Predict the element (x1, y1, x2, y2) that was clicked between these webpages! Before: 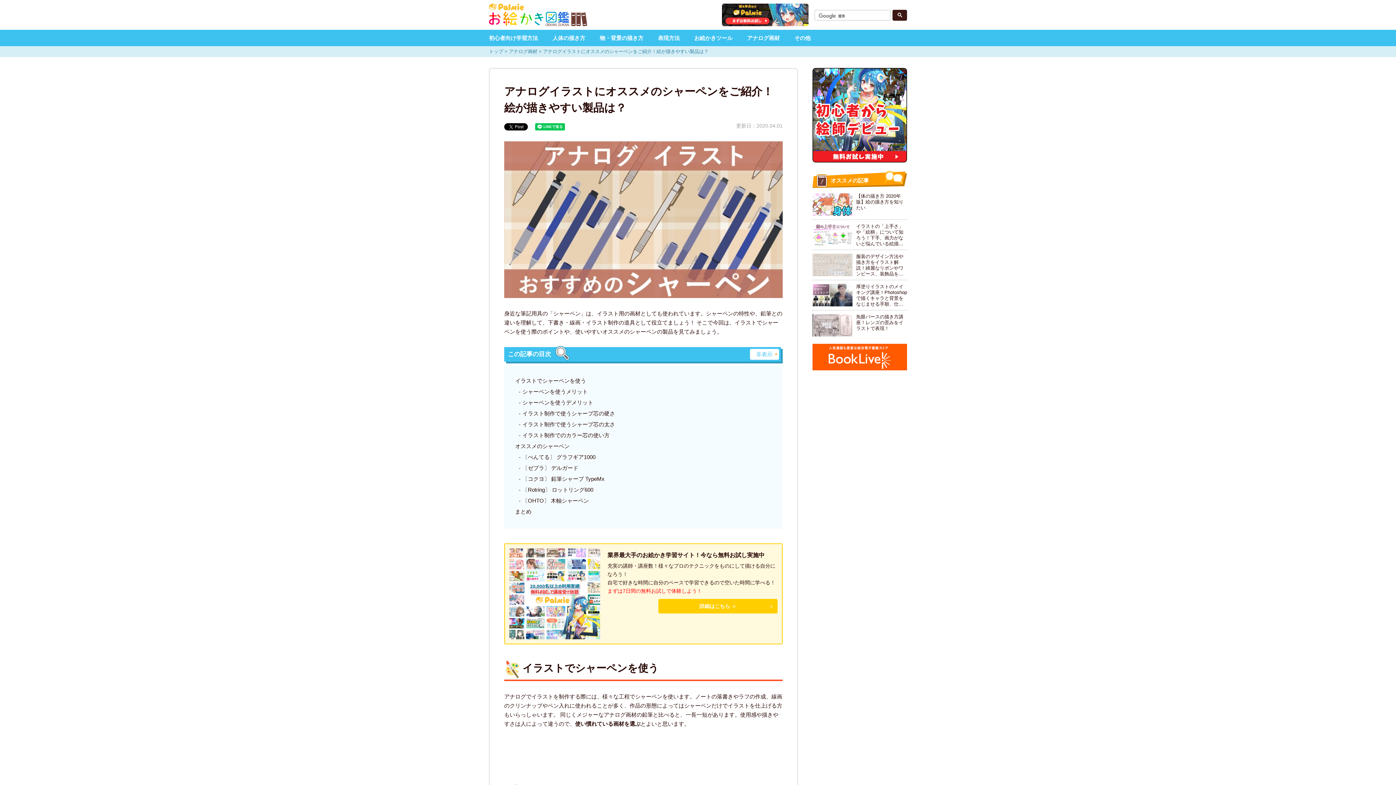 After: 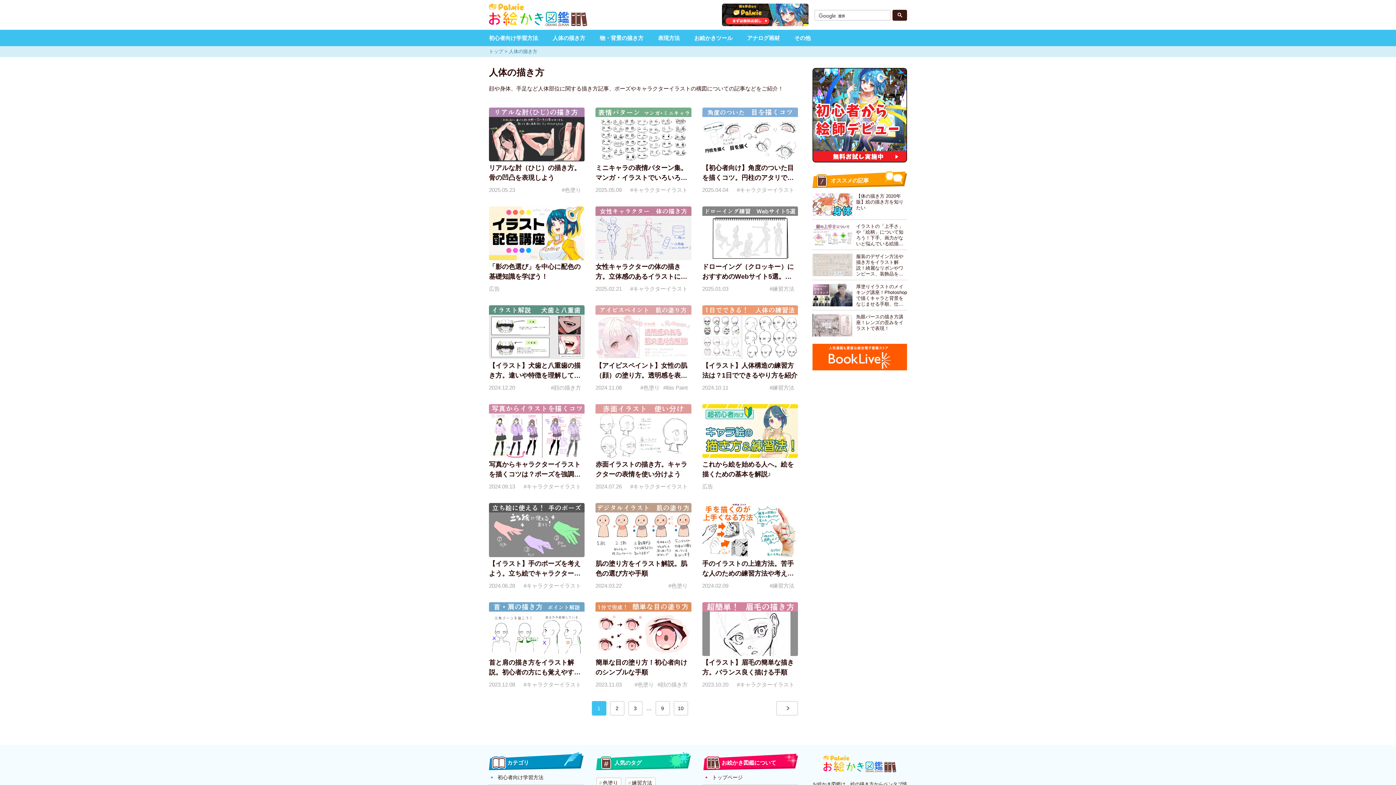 Action: label: 人体の描き方 bbox: (545, 31, 592, 44)